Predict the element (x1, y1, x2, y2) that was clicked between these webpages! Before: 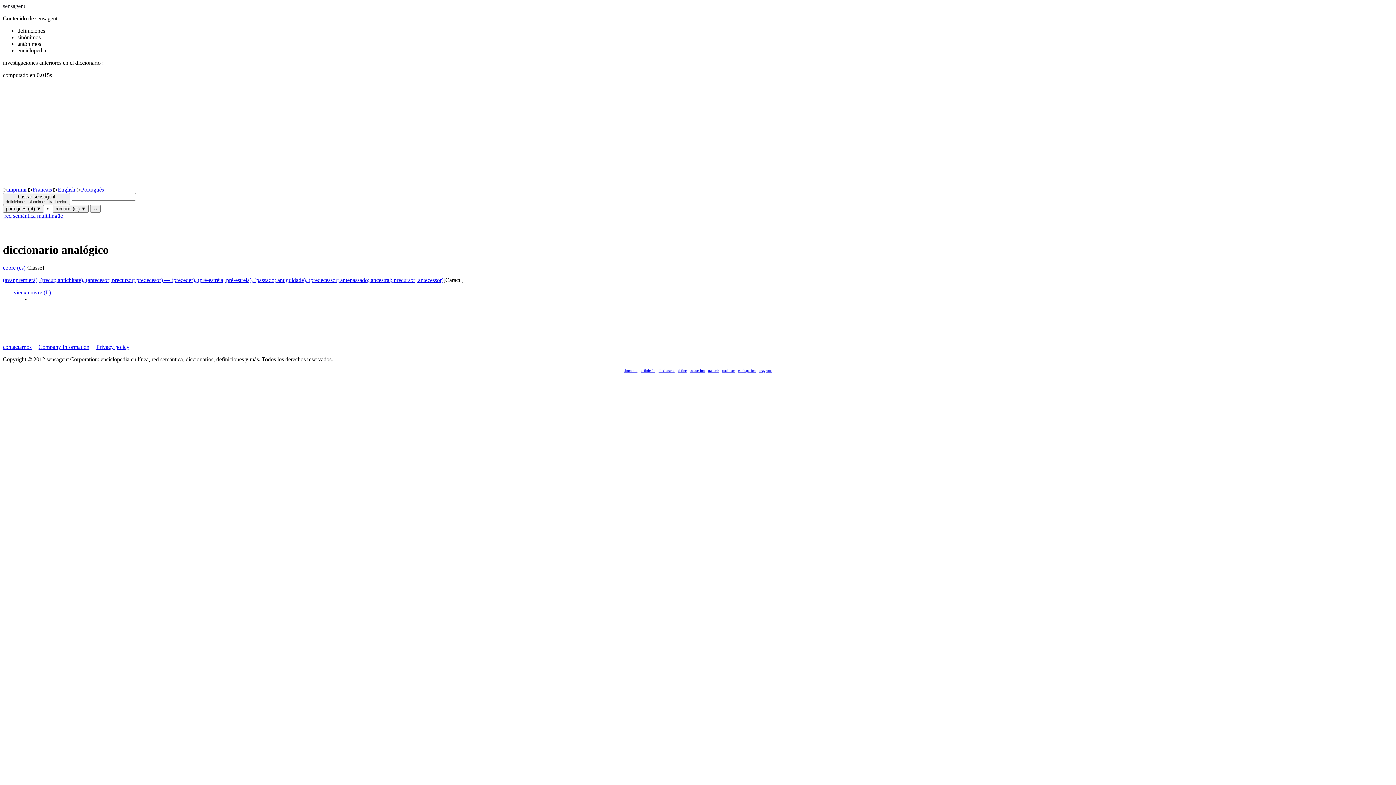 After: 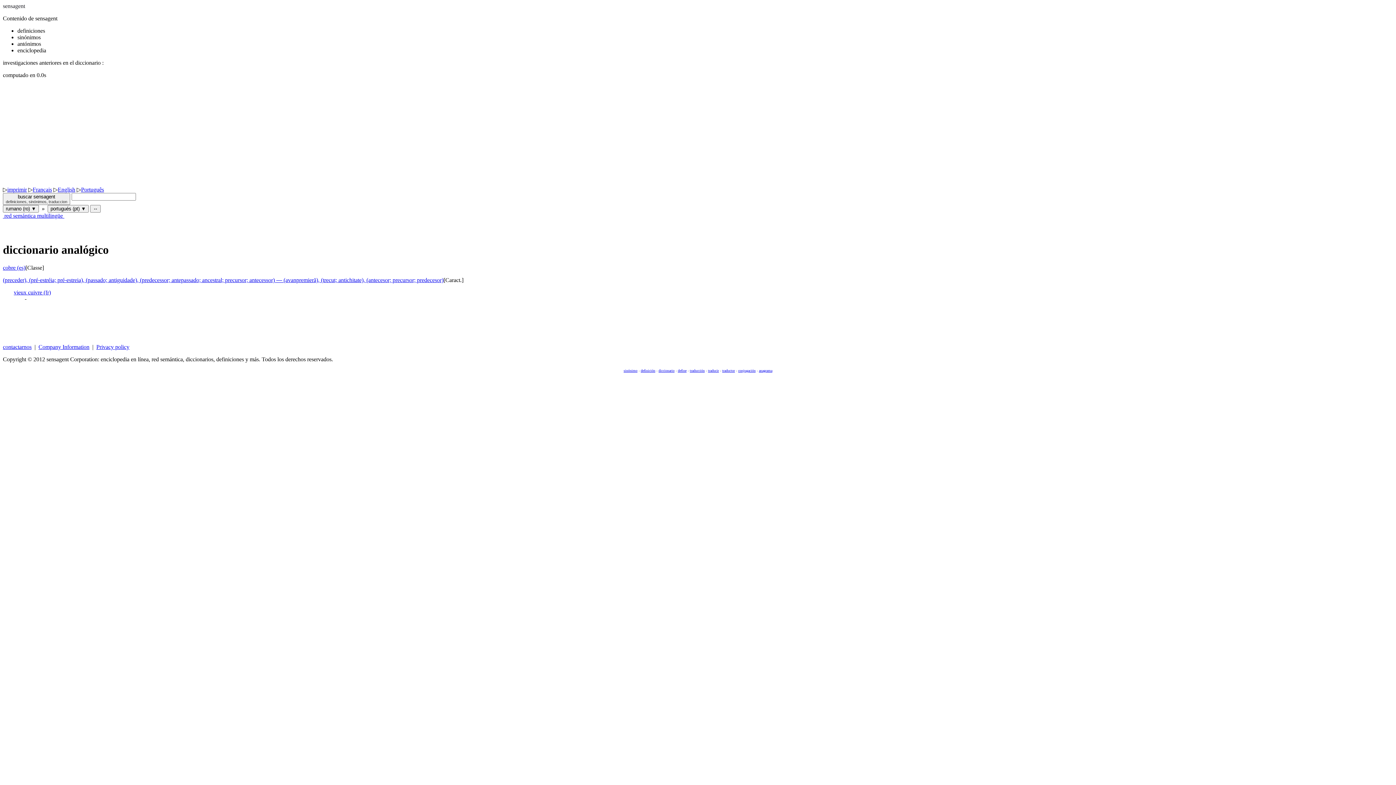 Action: bbox: (13, 289, 50, 295) label: vieux cuivre (fr)